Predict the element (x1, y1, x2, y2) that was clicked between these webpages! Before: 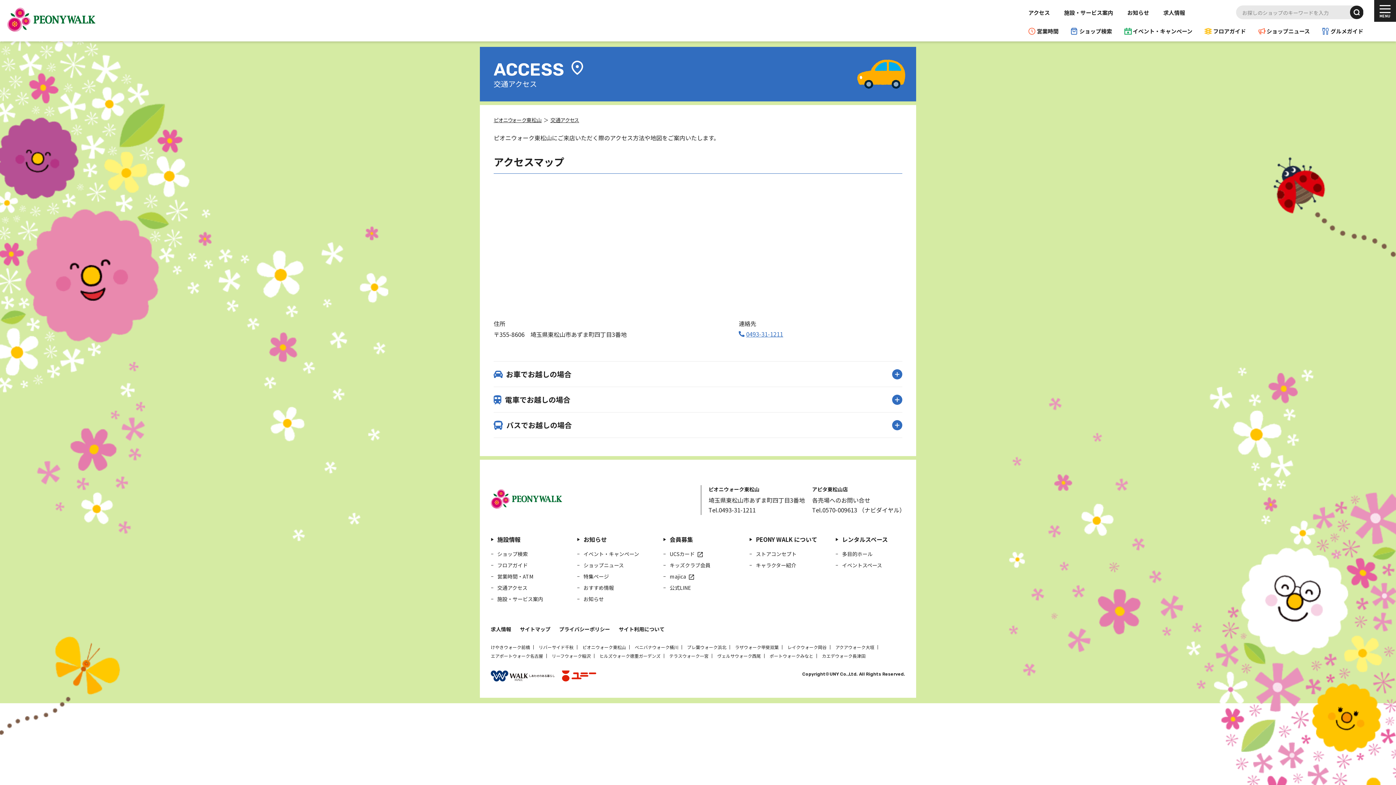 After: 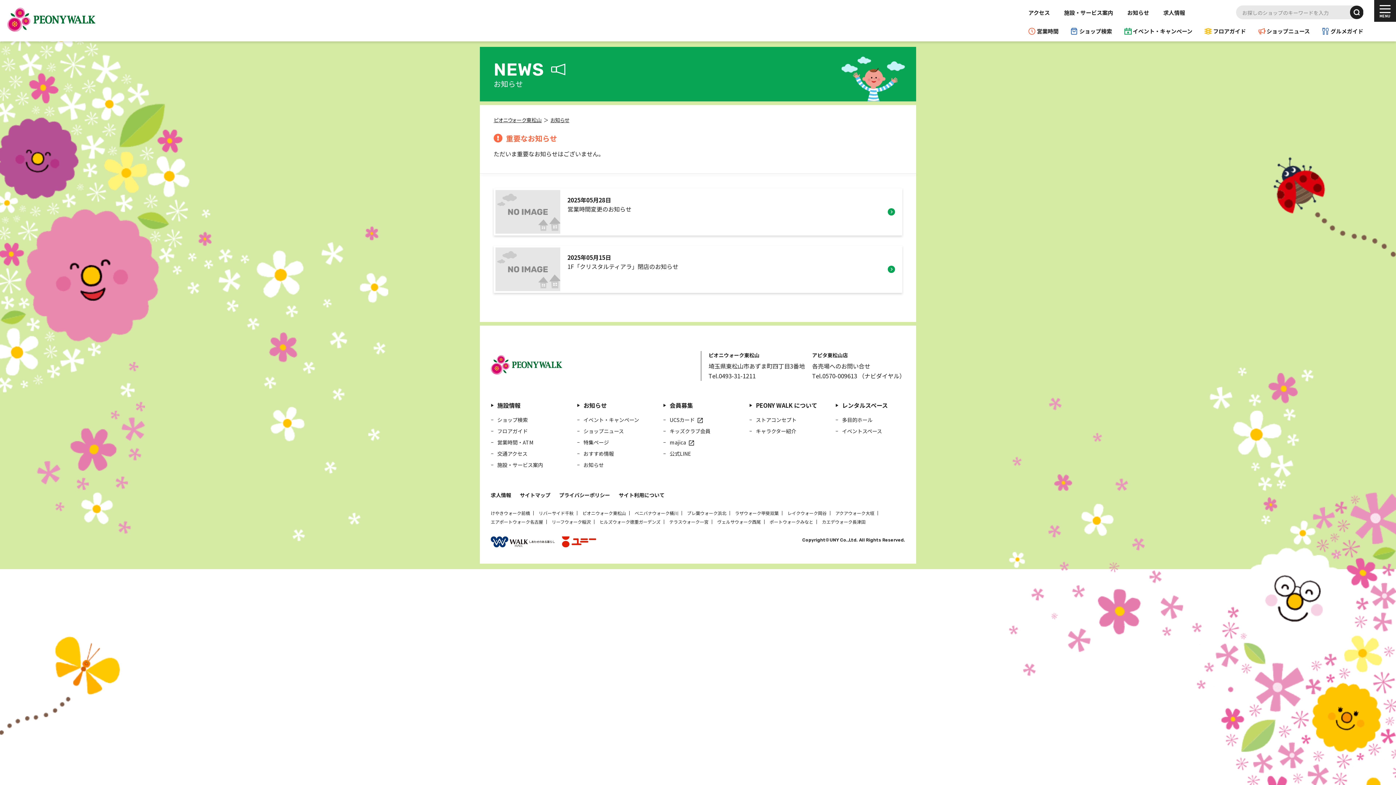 Action: label: お知らせ bbox: (577, 595, 646, 602)